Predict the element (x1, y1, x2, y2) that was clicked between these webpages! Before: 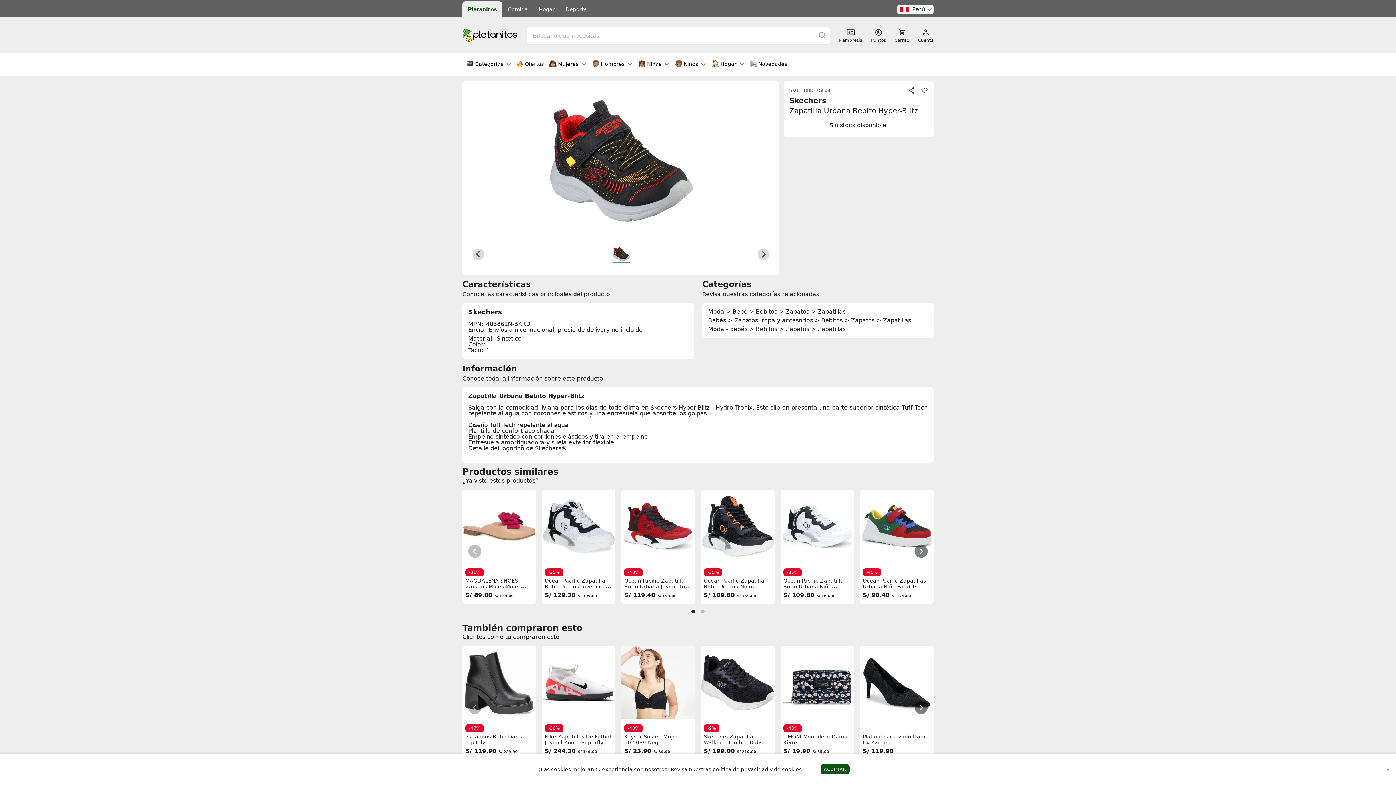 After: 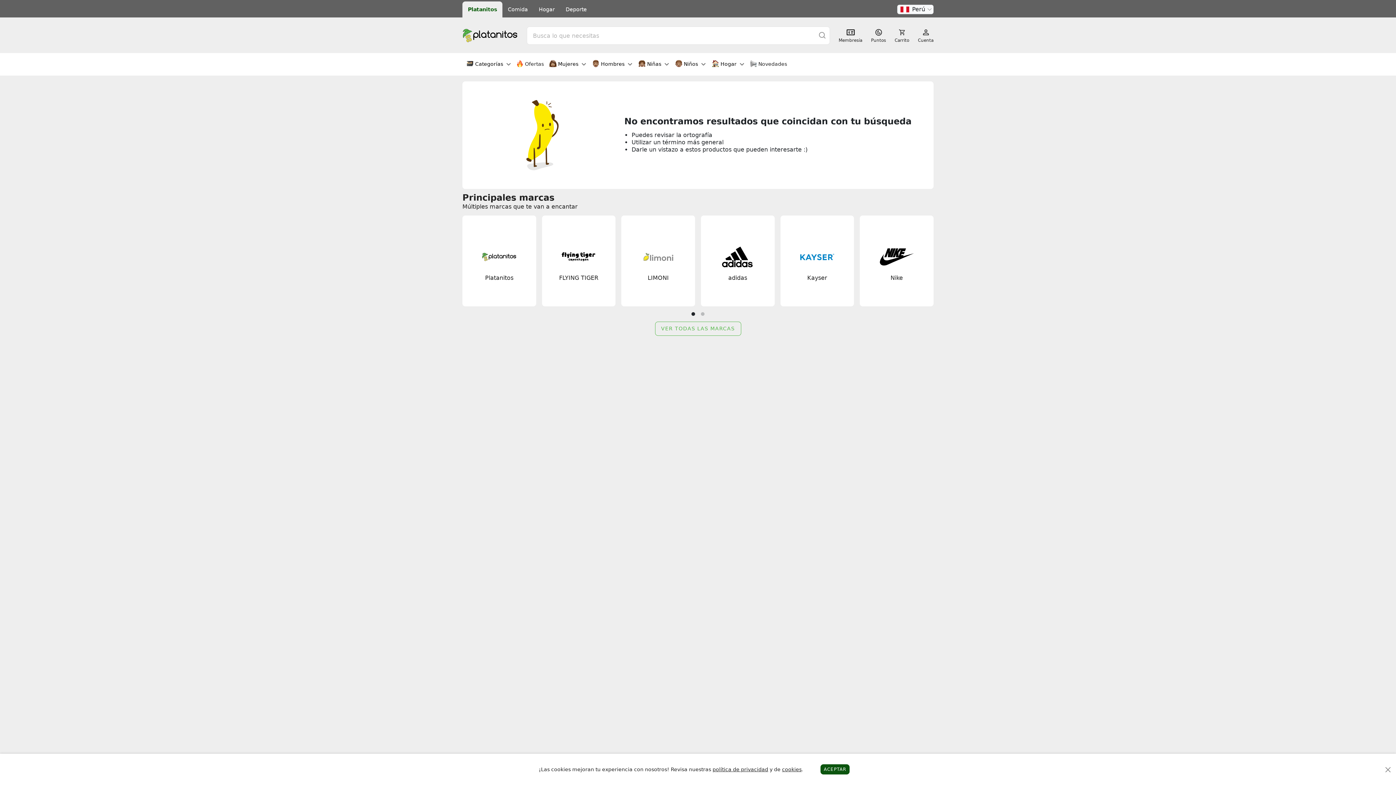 Action: bbox: (708, 325, 747, 332) label: Moda - bebés